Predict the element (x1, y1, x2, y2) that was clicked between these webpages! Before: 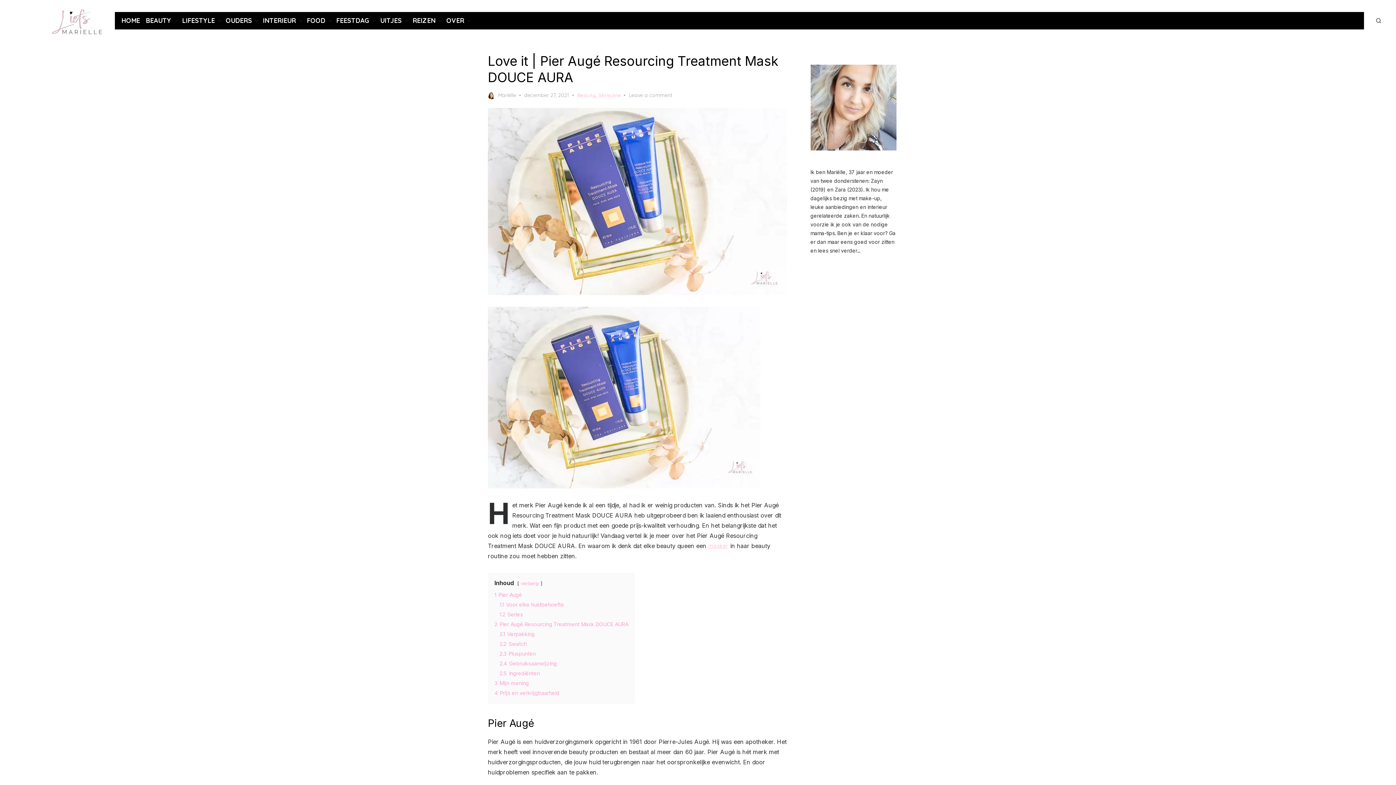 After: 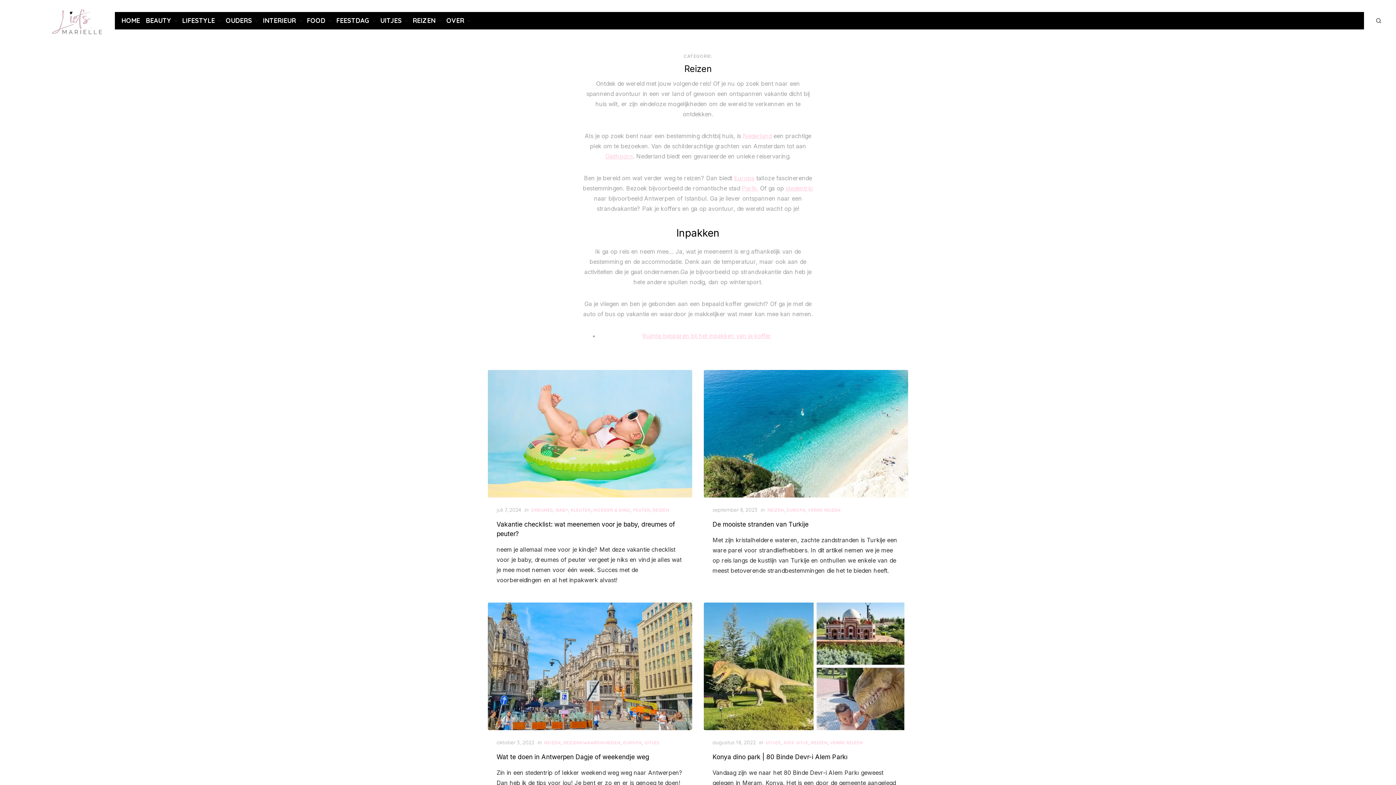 Action: label: REIZEN bbox: (411, 14, 442, 26)